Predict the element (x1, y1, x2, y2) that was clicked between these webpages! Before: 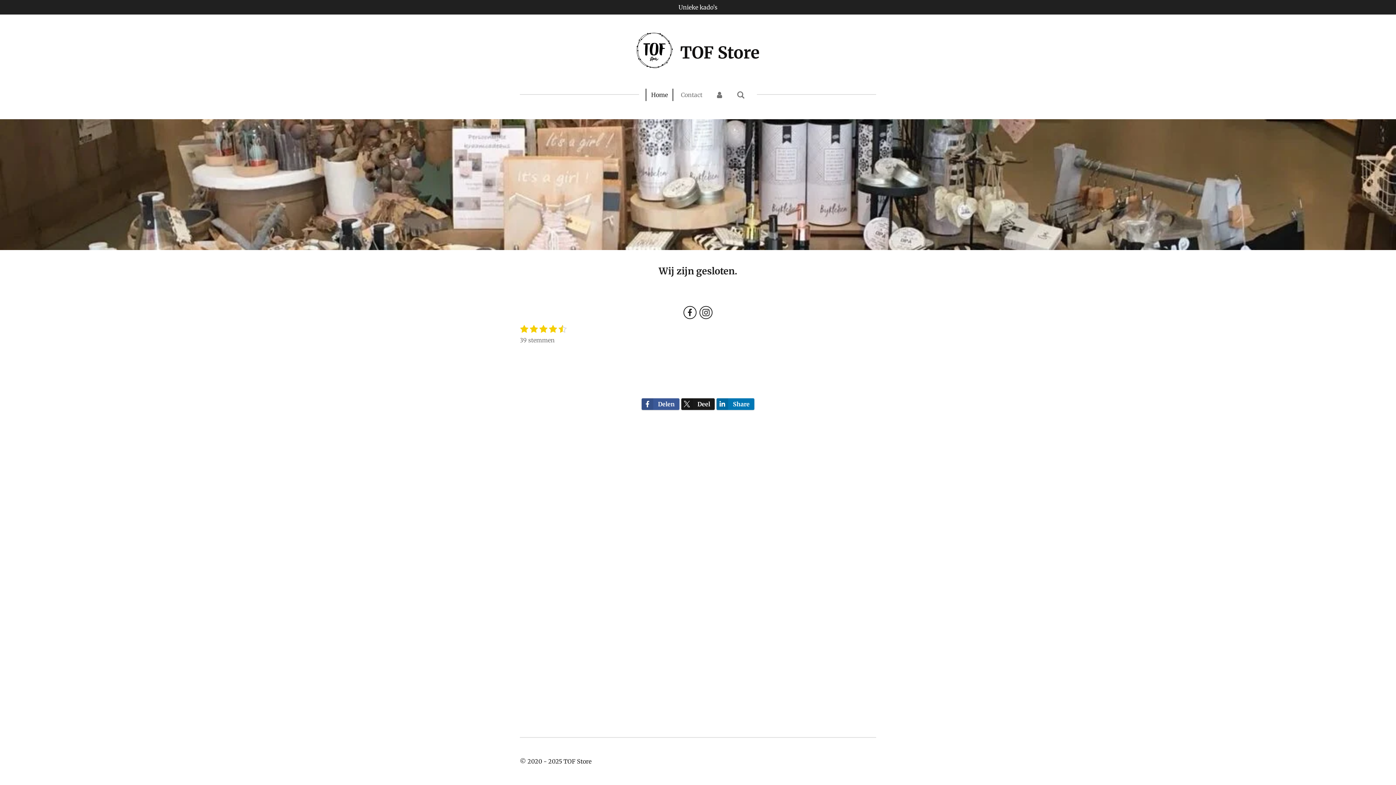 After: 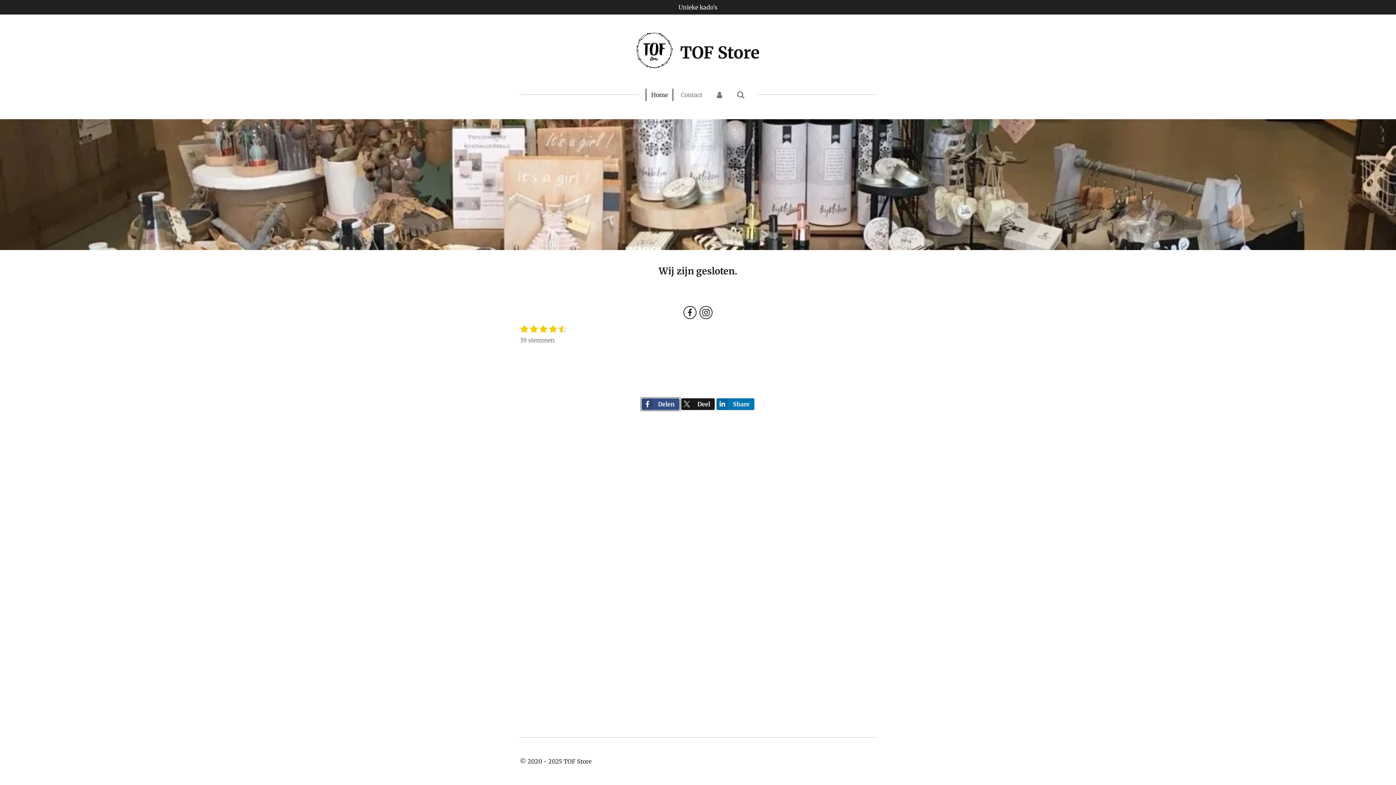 Action: label: Delen bbox: (641, 398, 679, 410)